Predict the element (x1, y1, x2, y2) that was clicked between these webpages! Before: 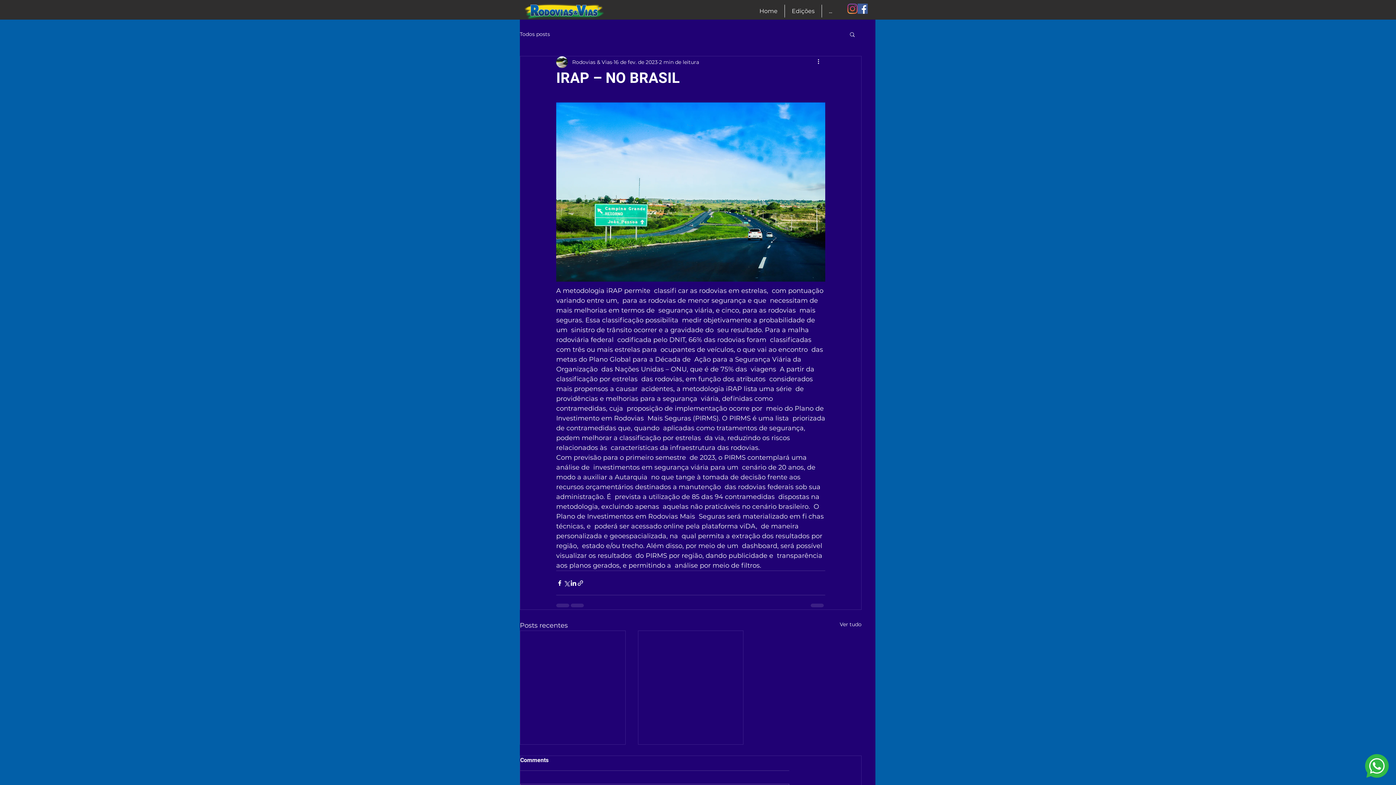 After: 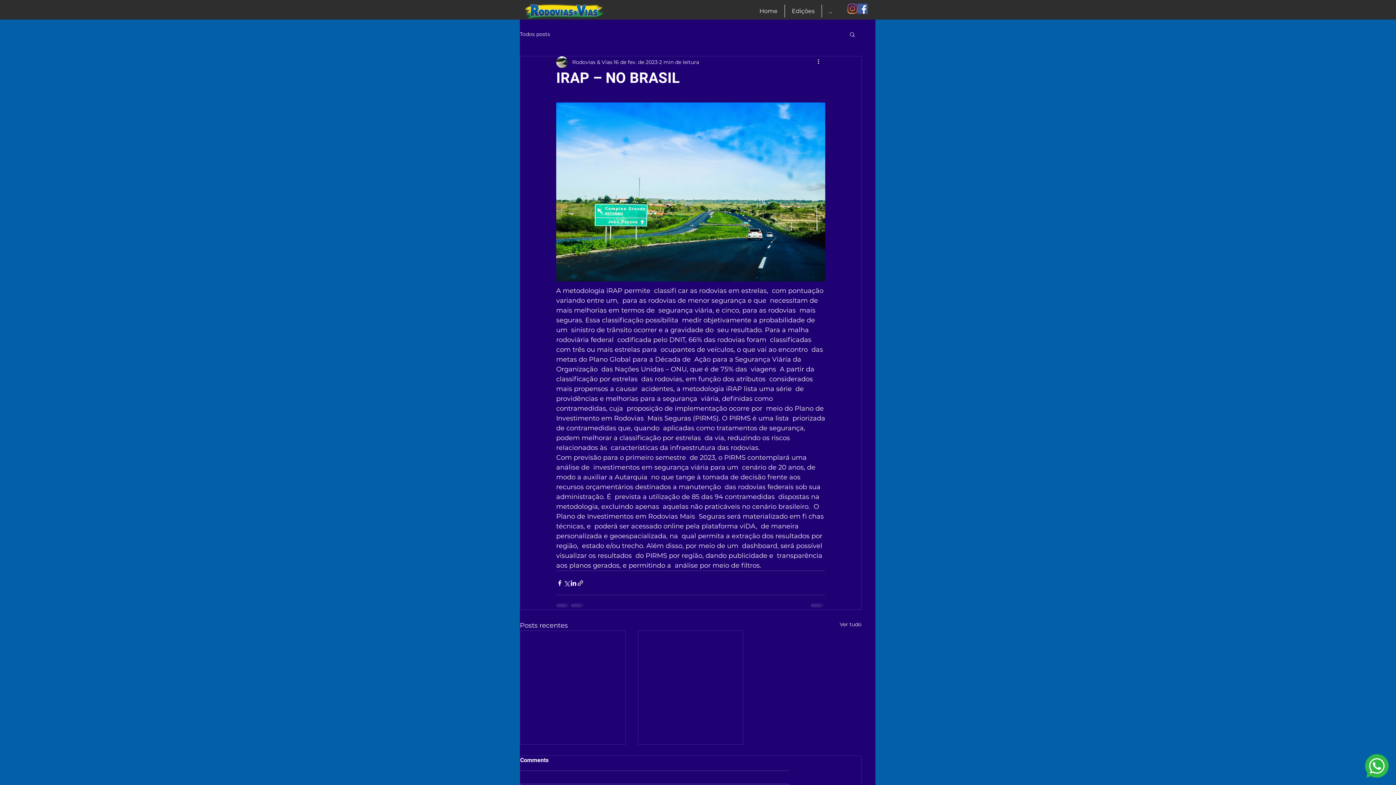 Action: label: Buscar bbox: (849, 31, 856, 37)